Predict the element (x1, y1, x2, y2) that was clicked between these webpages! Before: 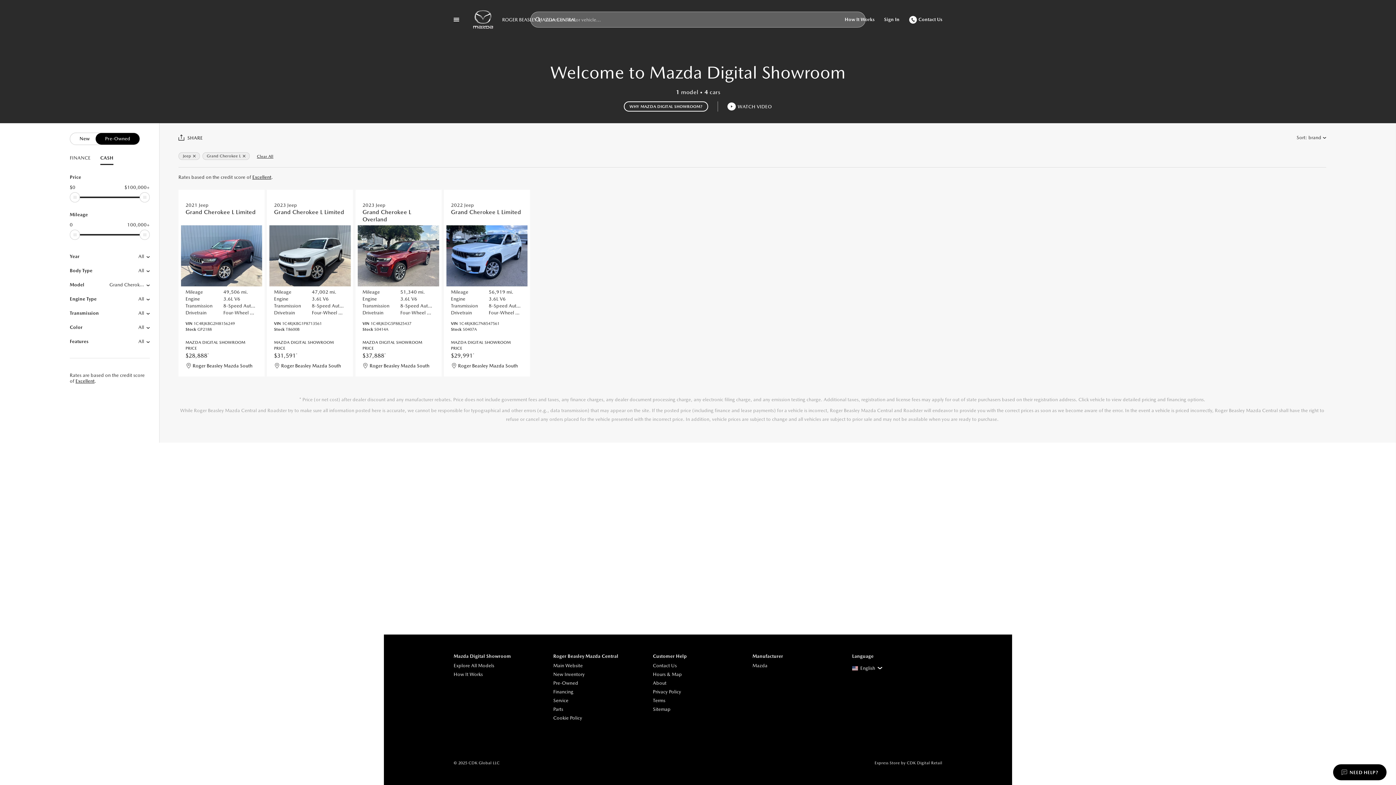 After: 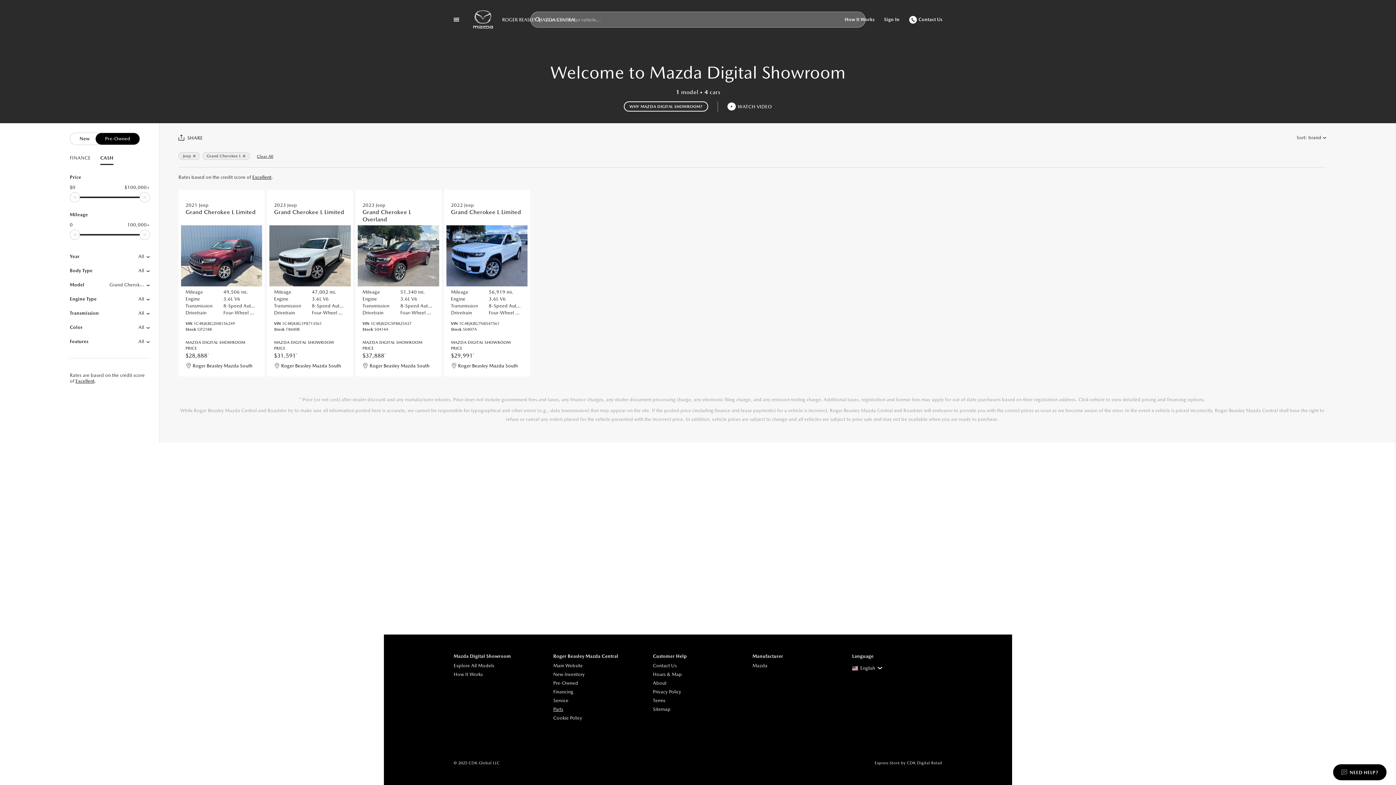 Action: label: Parts bbox: (553, 705, 643, 714)